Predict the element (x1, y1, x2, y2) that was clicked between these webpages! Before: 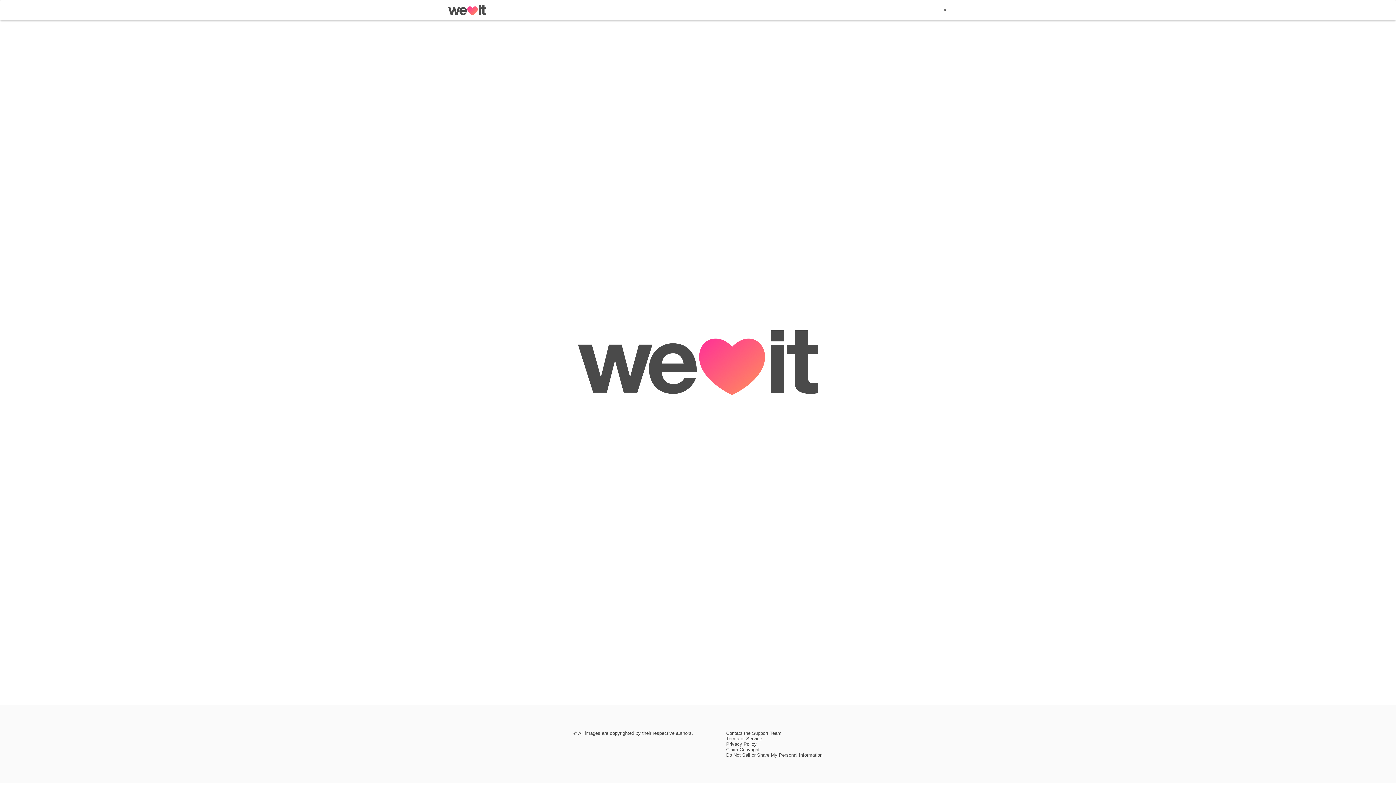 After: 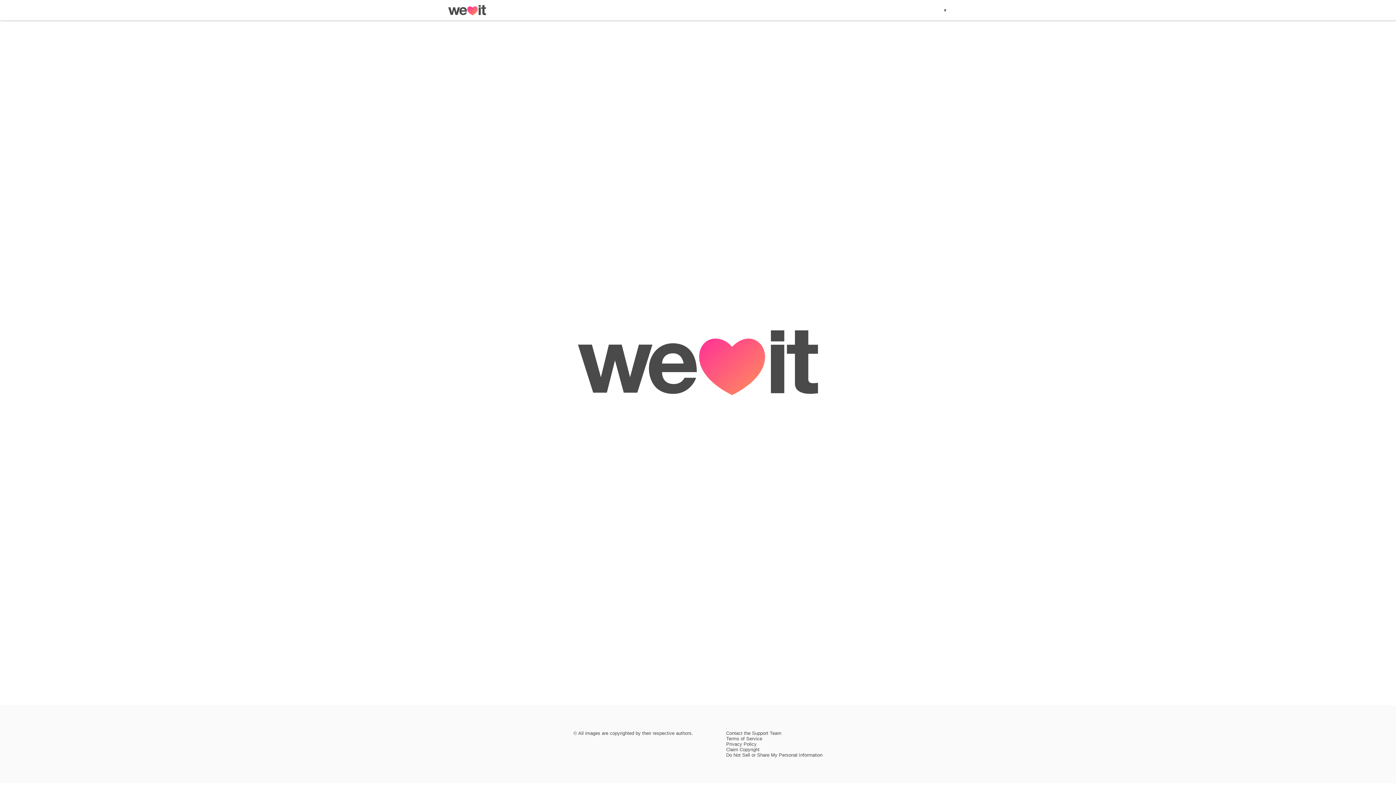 Action: label: Claim Copyright bbox: (726, 747, 759, 752)